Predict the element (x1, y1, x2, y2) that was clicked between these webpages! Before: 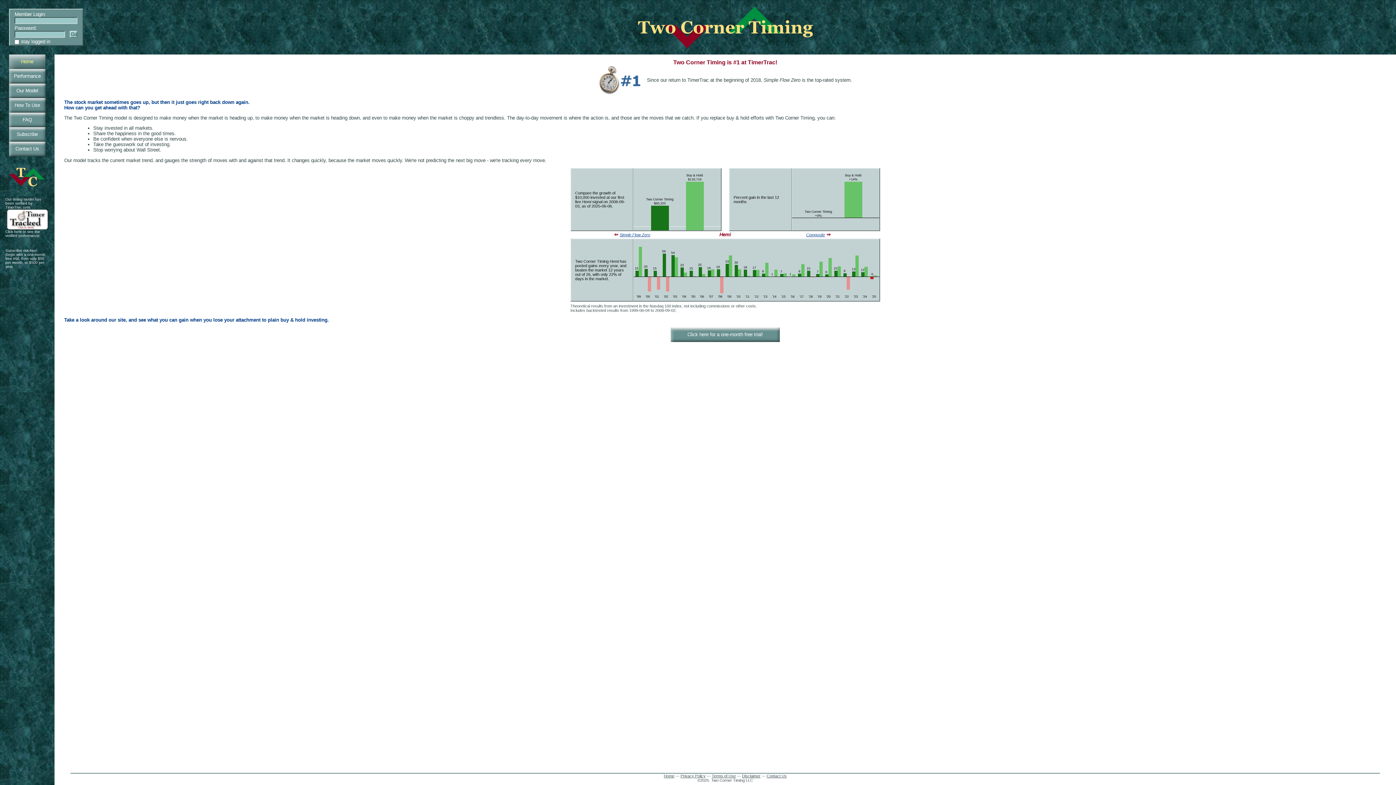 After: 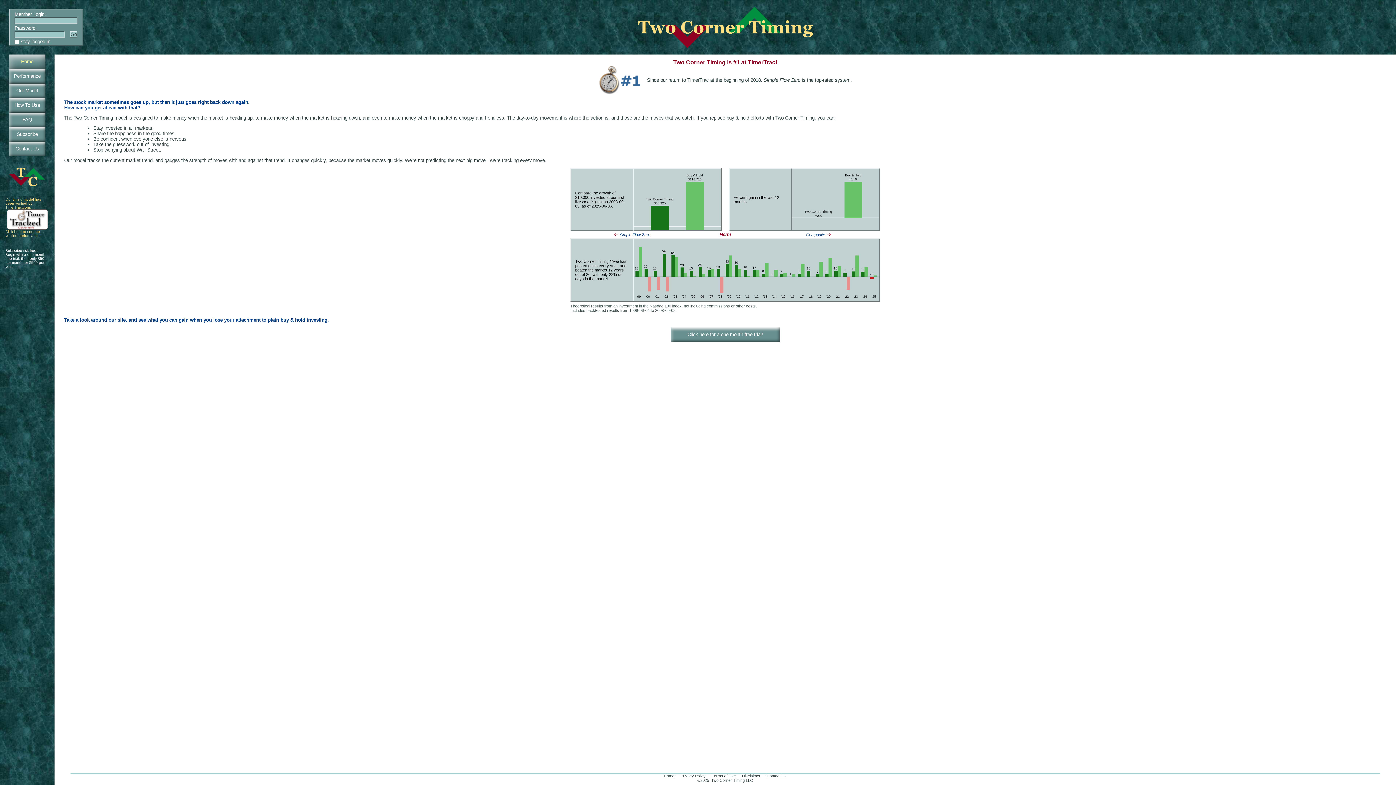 Action: label: Our timing model has been verified by TimerTrac.com.
Click here to see the verified performance. bbox: (5, 197, 49, 237)